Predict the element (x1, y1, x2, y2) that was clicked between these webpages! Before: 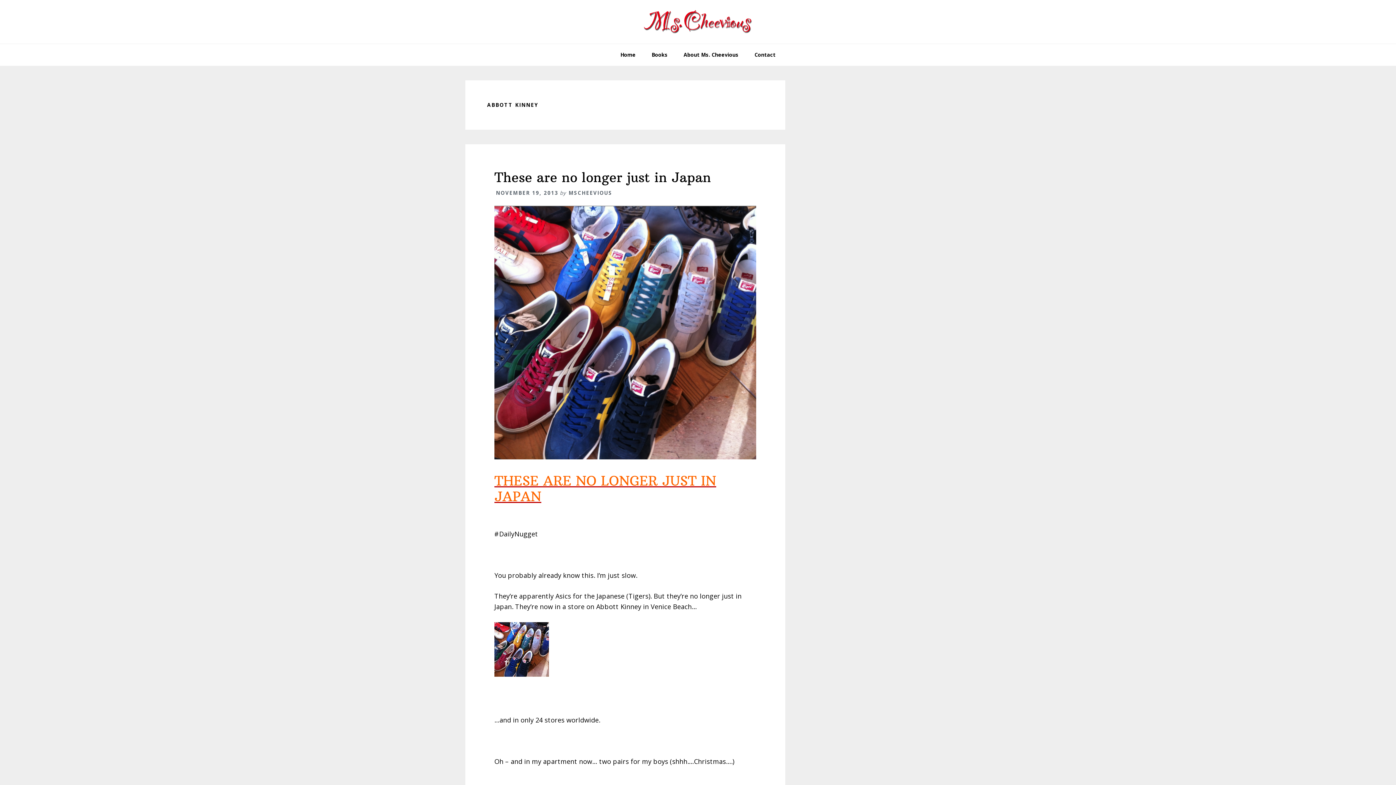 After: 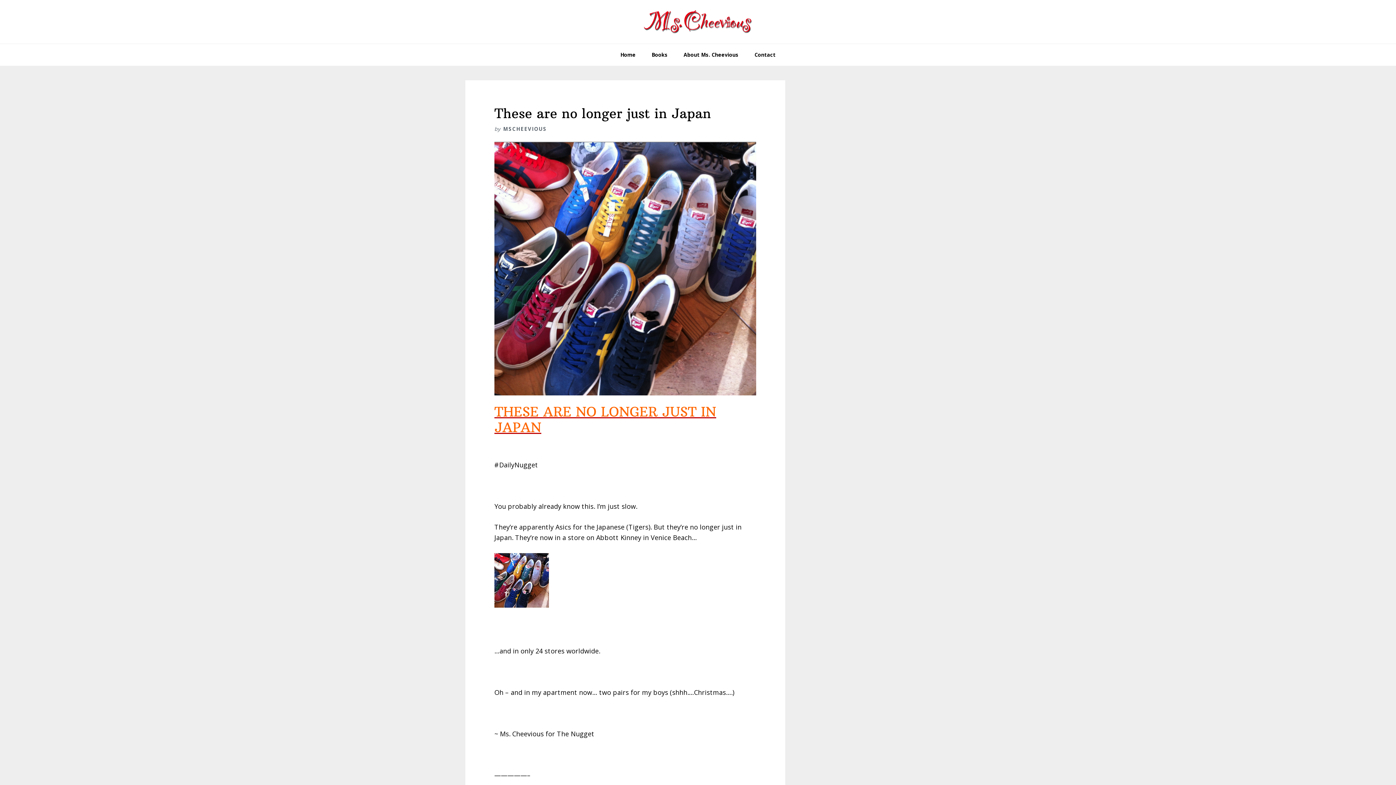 Action: bbox: (494, 463, 756, 472)